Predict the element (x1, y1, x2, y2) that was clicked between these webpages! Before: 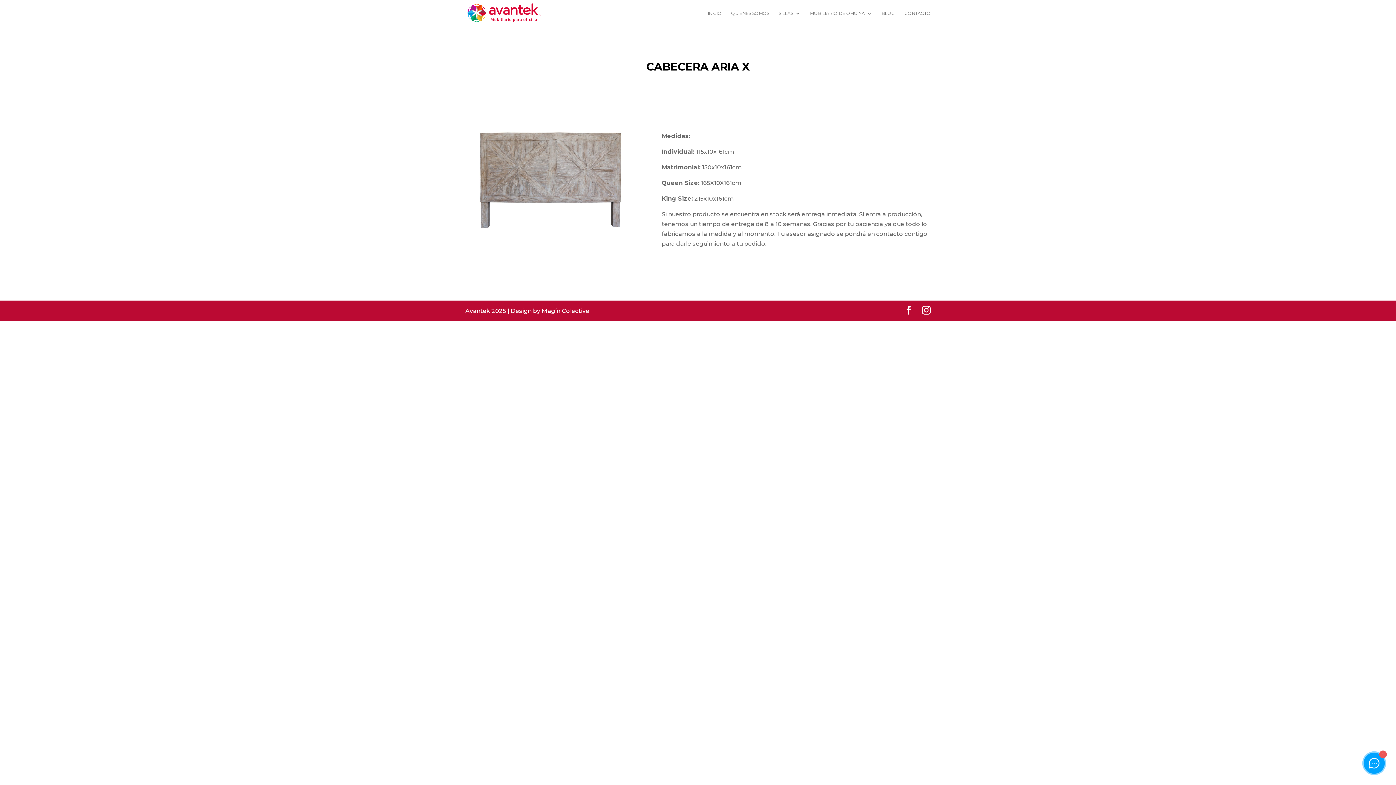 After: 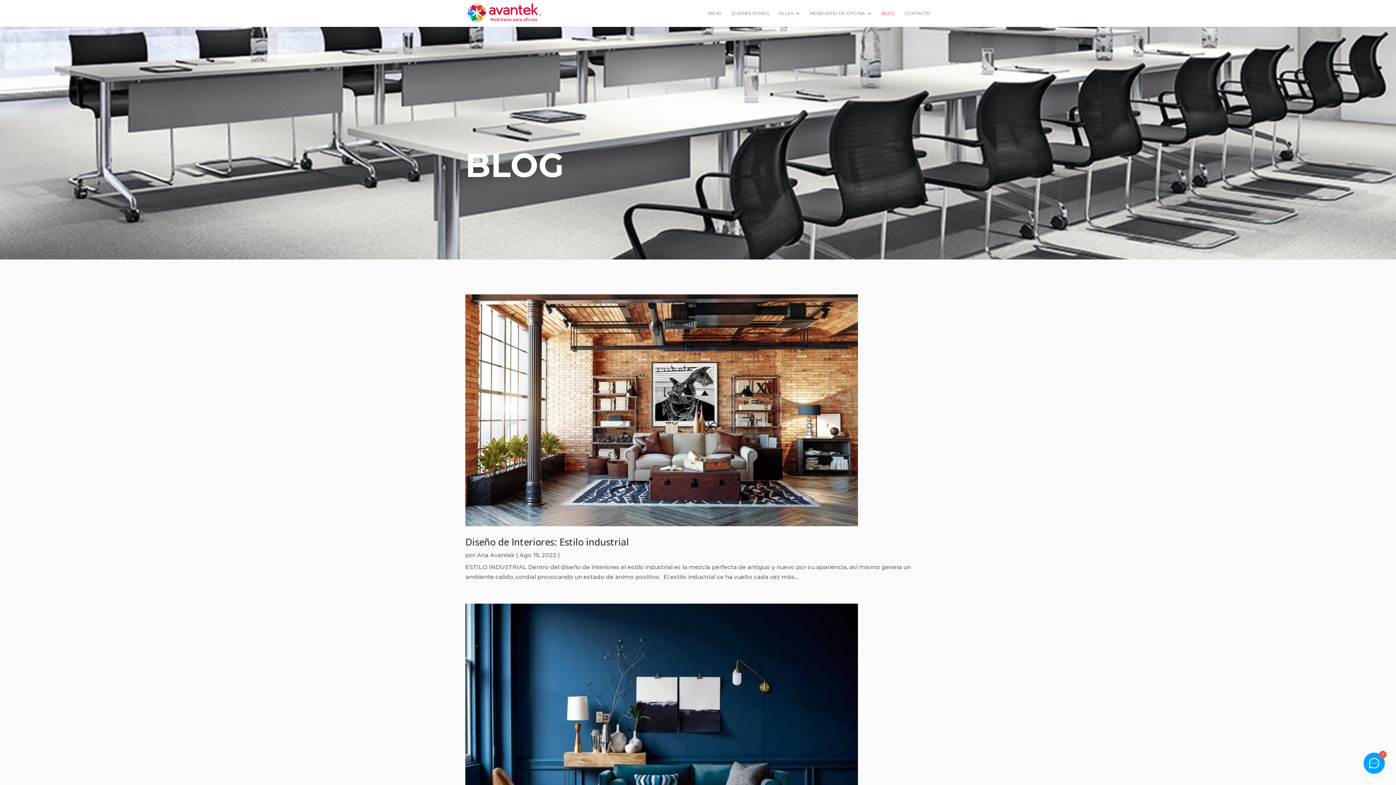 Action: bbox: (881, 10, 895, 26) label: BLOG